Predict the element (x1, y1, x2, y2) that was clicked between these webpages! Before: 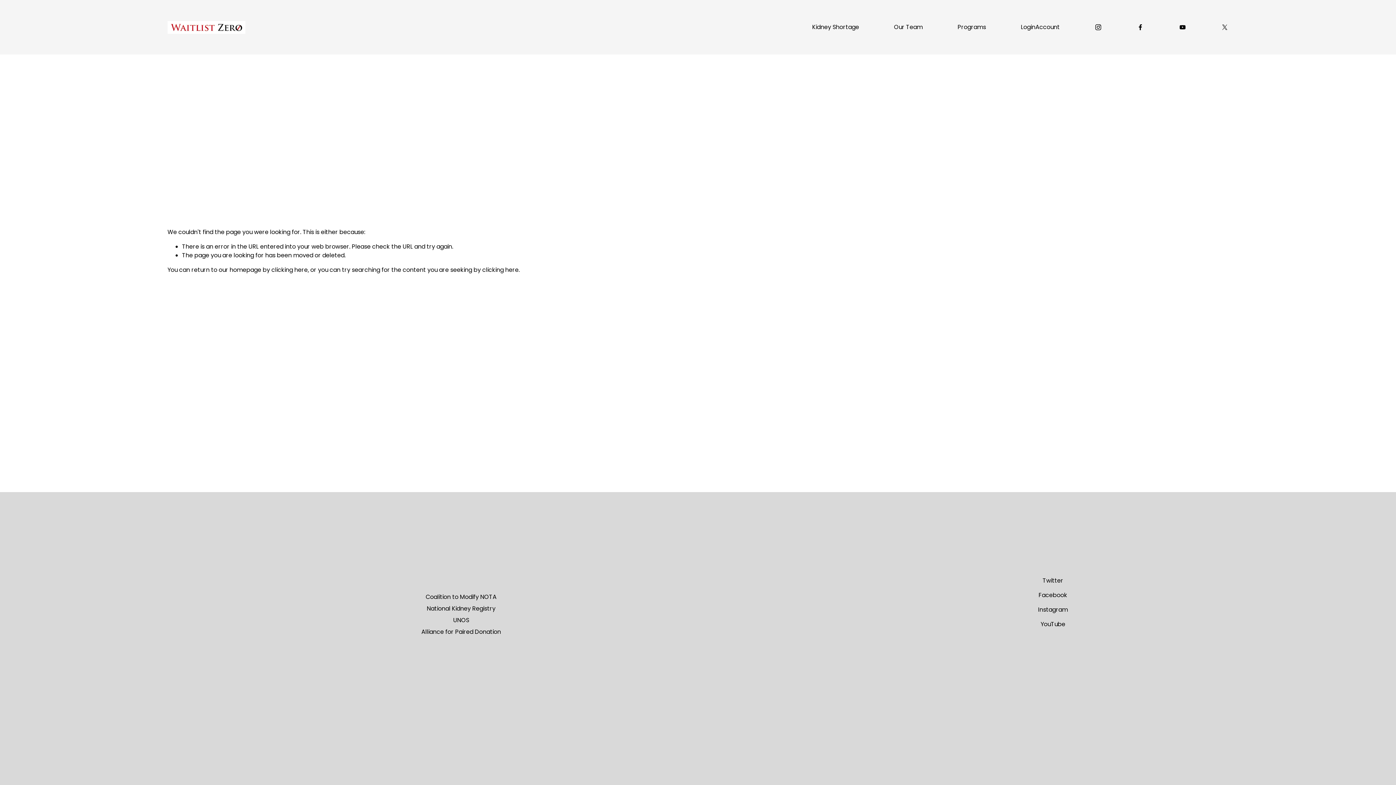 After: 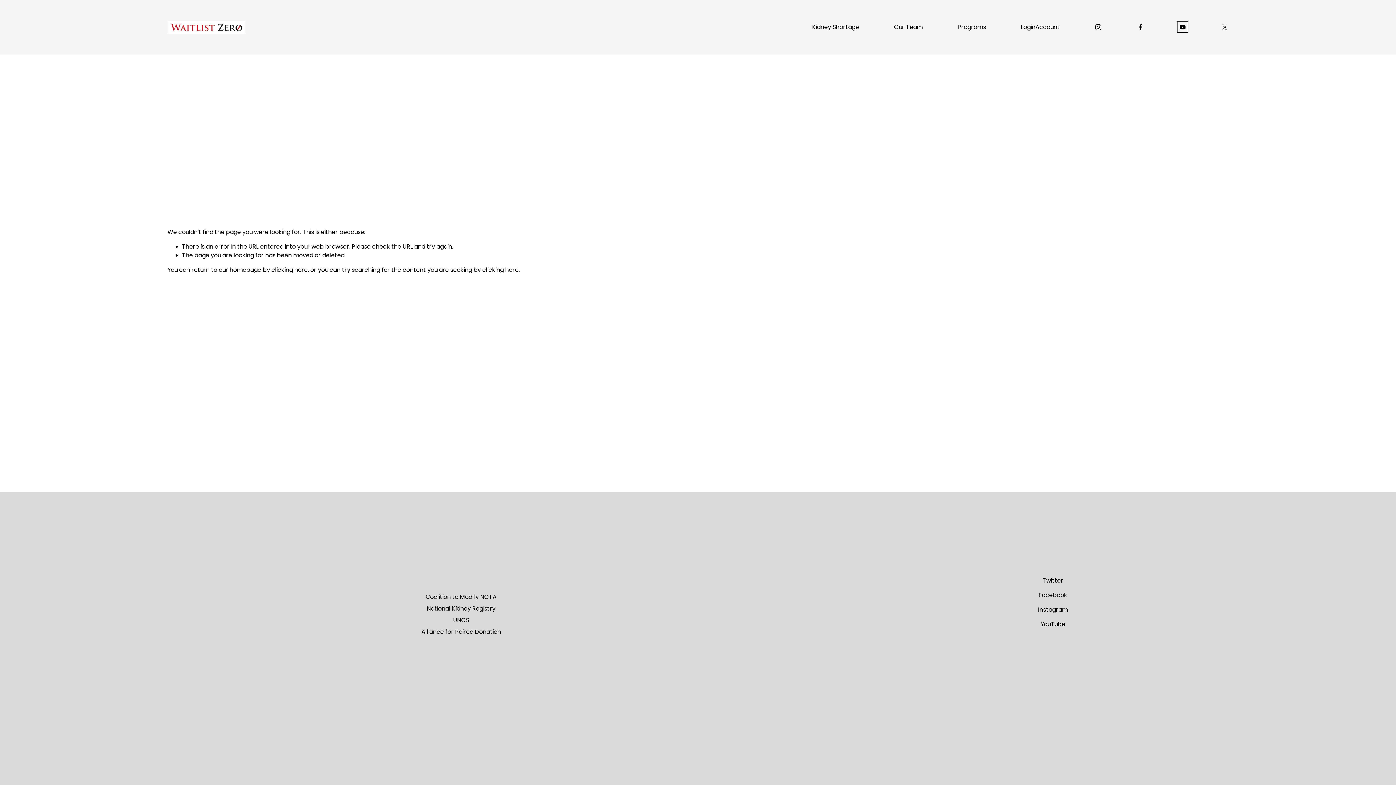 Action: bbox: (1179, 23, 1186, 30) label: YouTube